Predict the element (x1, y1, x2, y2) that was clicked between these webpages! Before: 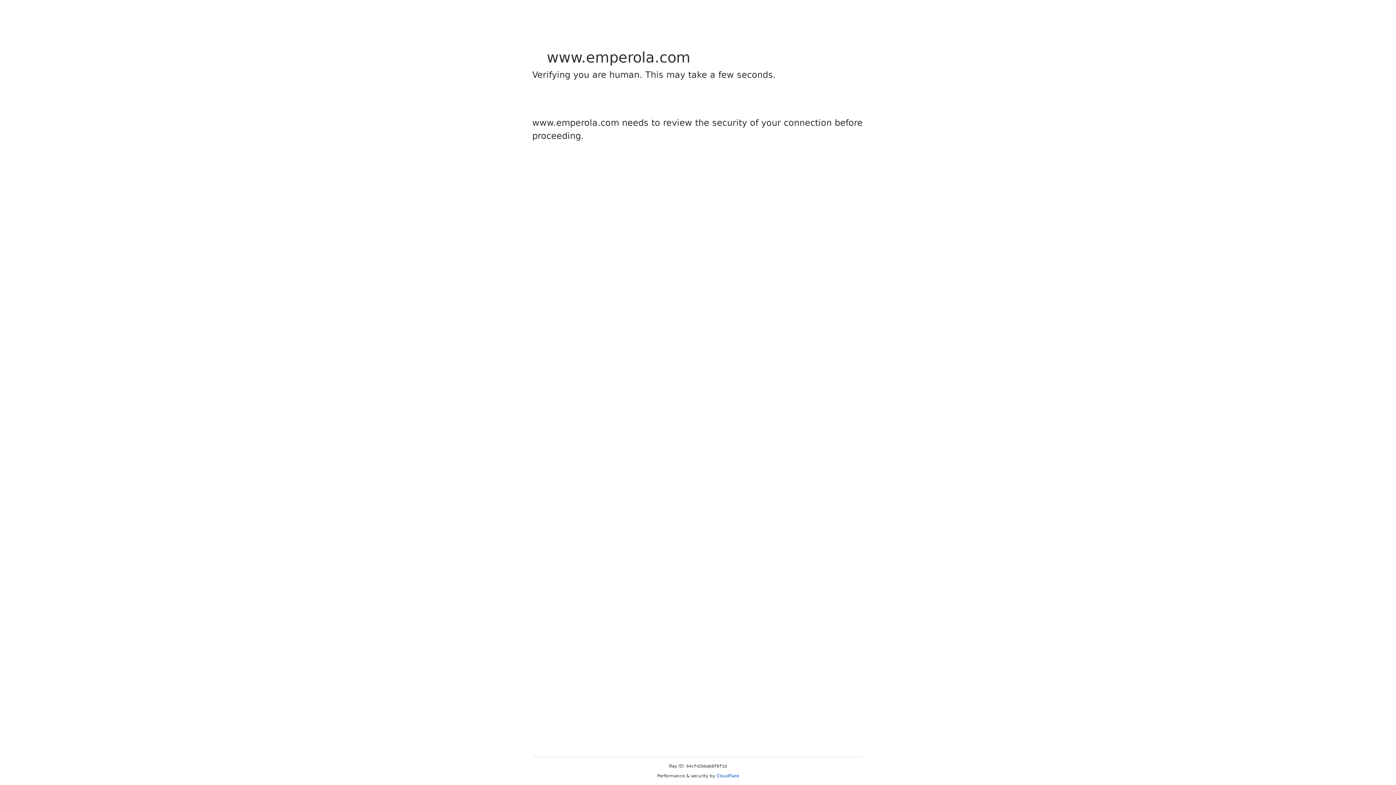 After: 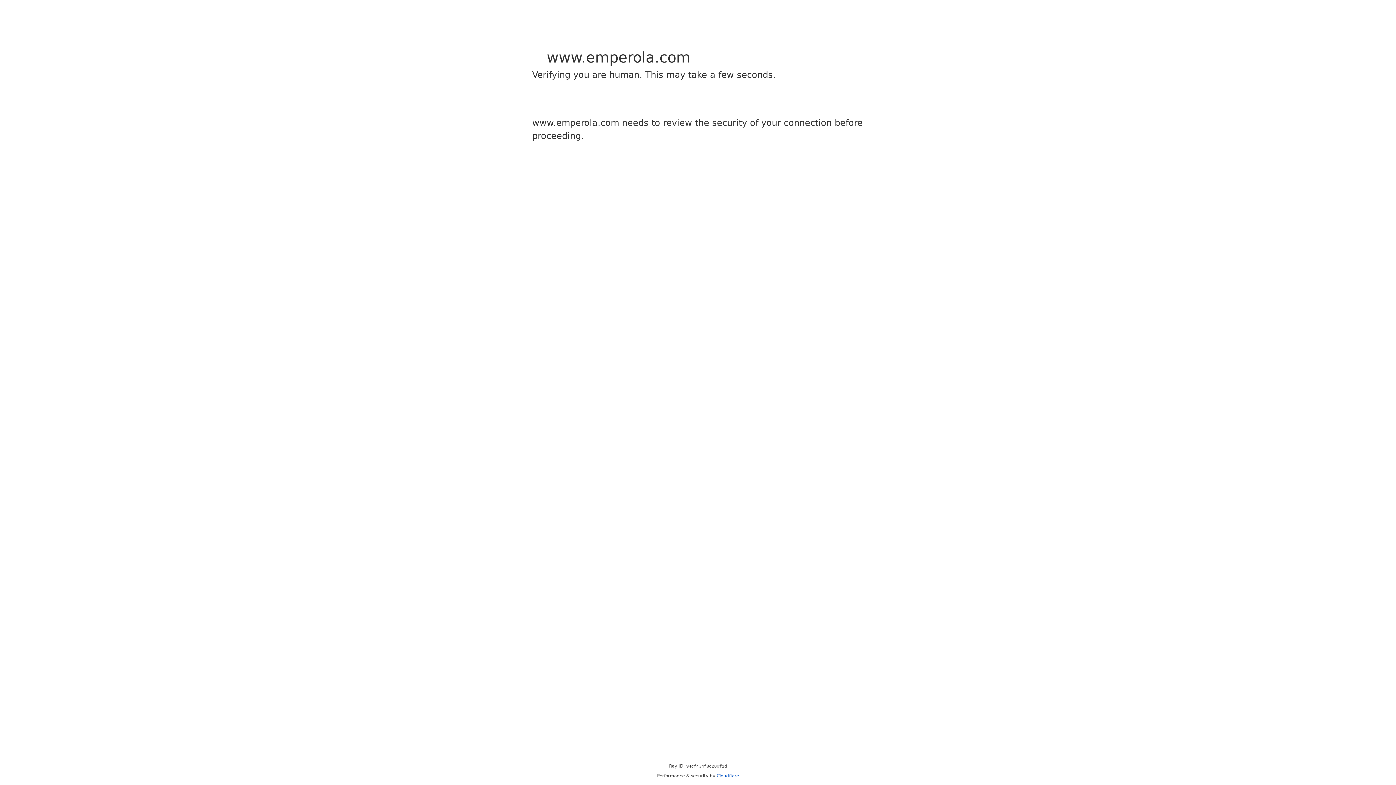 Action: label: Cloudflare bbox: (716, 773, 739, 778)